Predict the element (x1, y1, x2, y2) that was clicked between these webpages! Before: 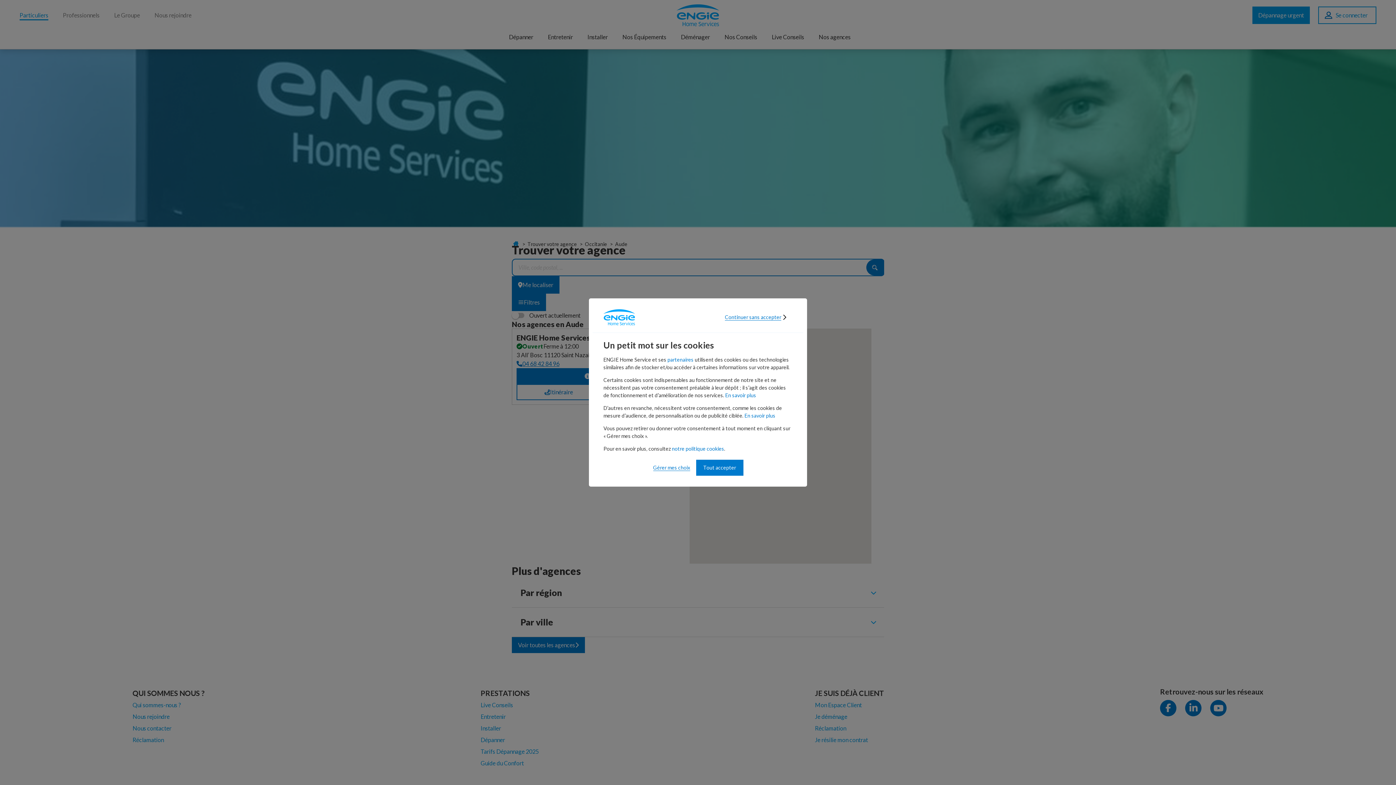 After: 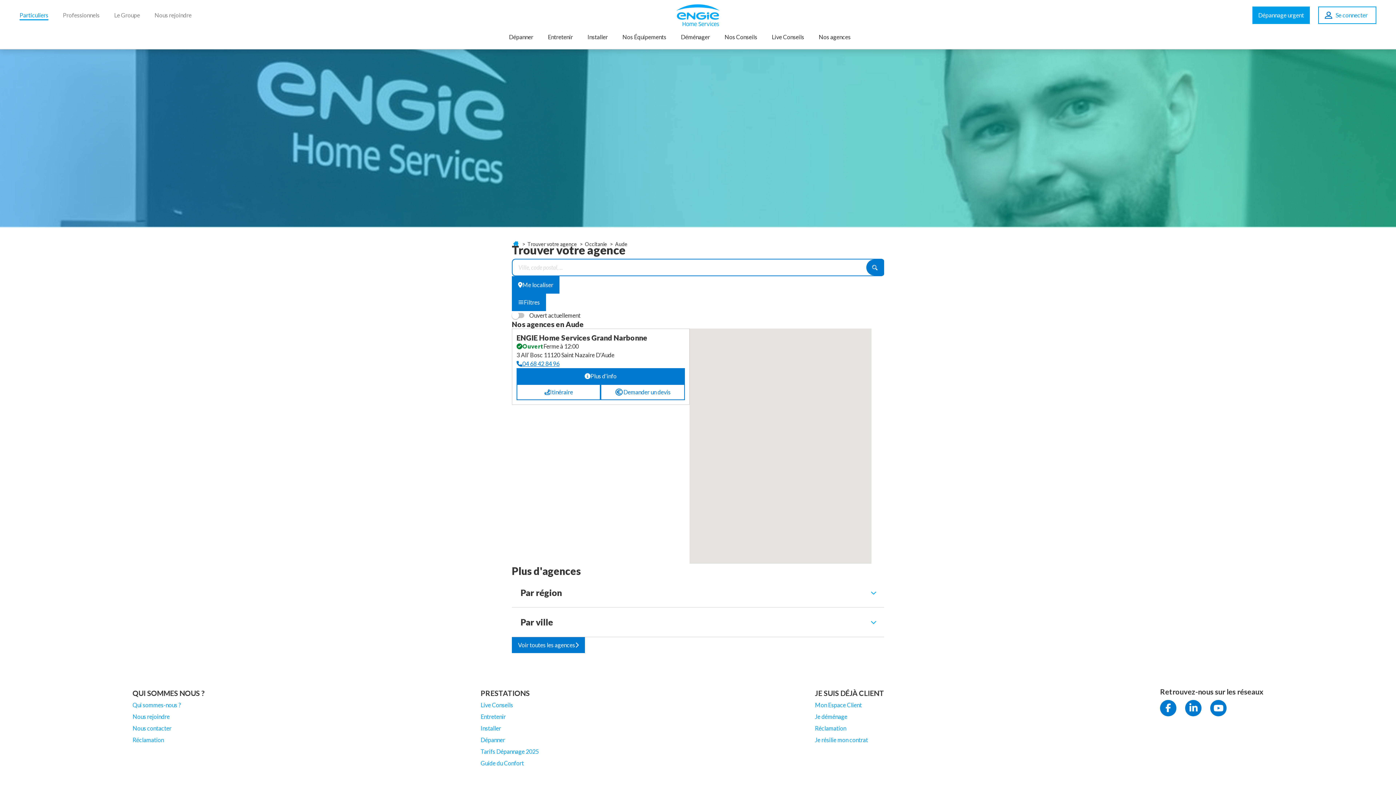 Action: label: Tout accepter bbox: (696, 460, 743, 476)